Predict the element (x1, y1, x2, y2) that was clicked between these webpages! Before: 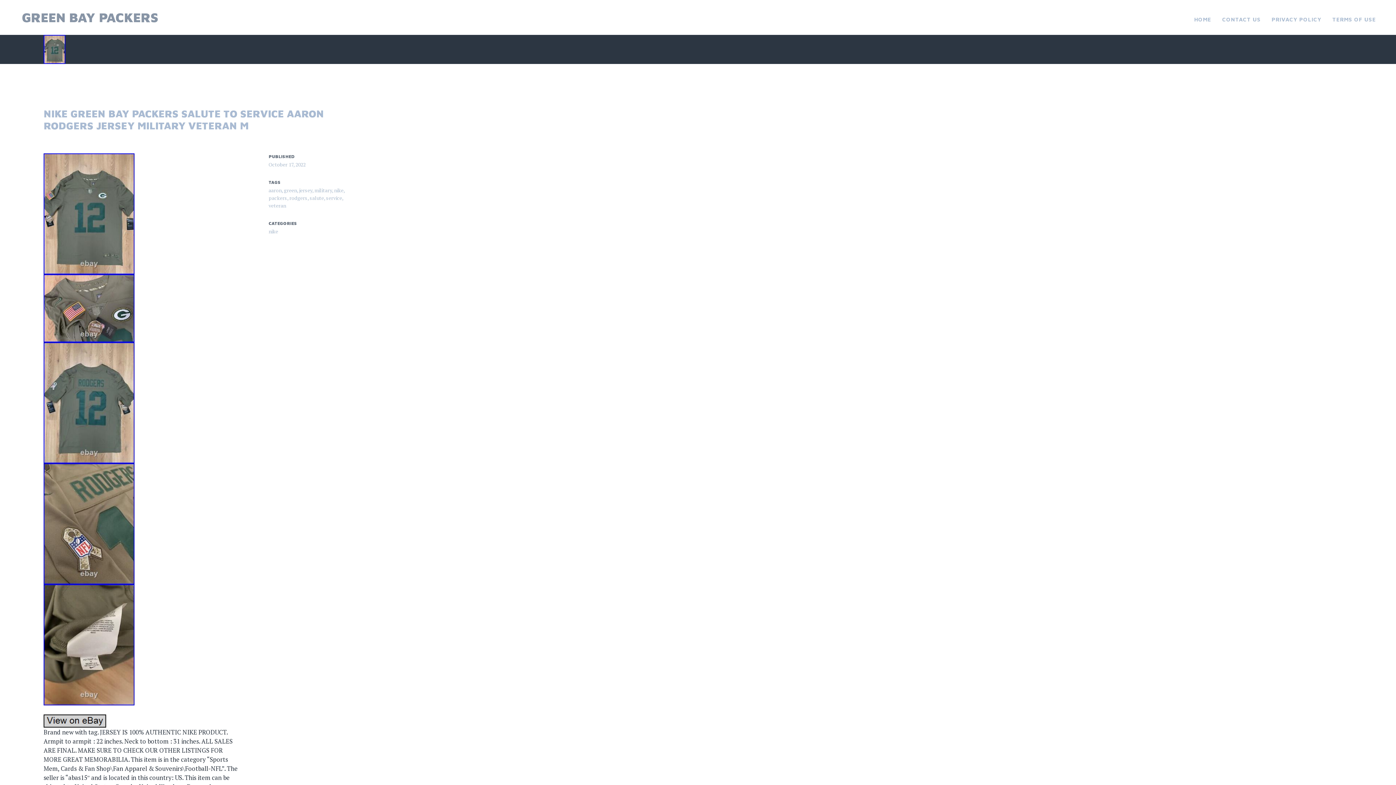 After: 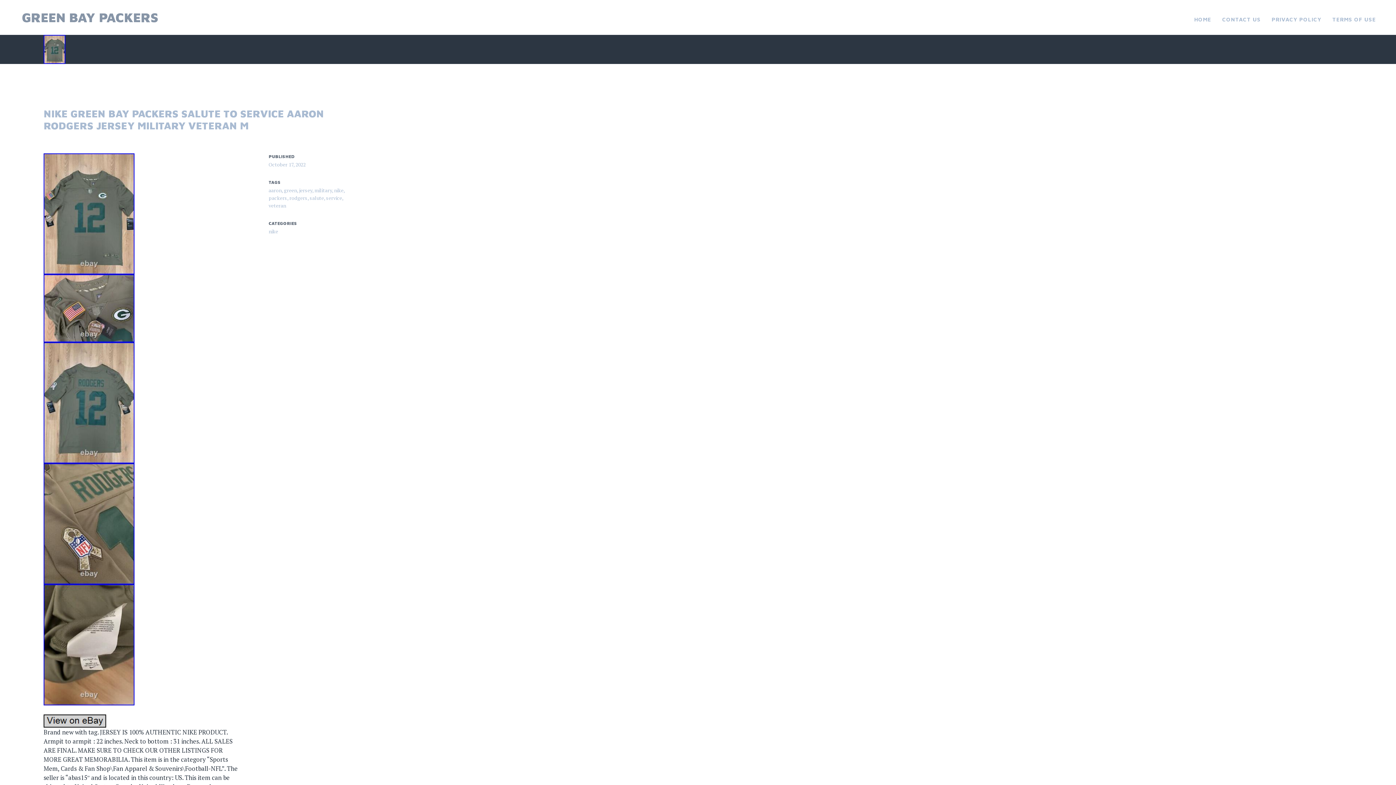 Action: bbox: (43, 209, 134, 217)